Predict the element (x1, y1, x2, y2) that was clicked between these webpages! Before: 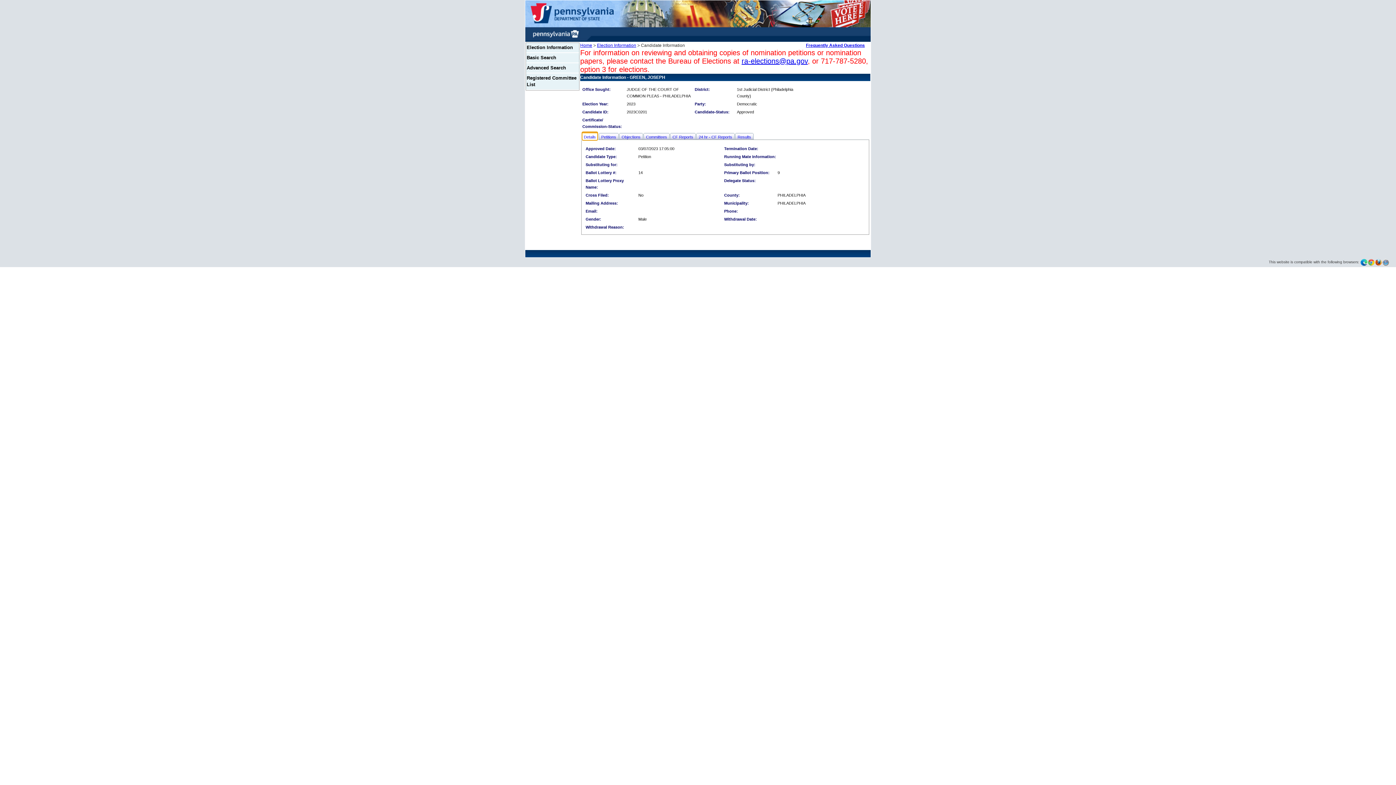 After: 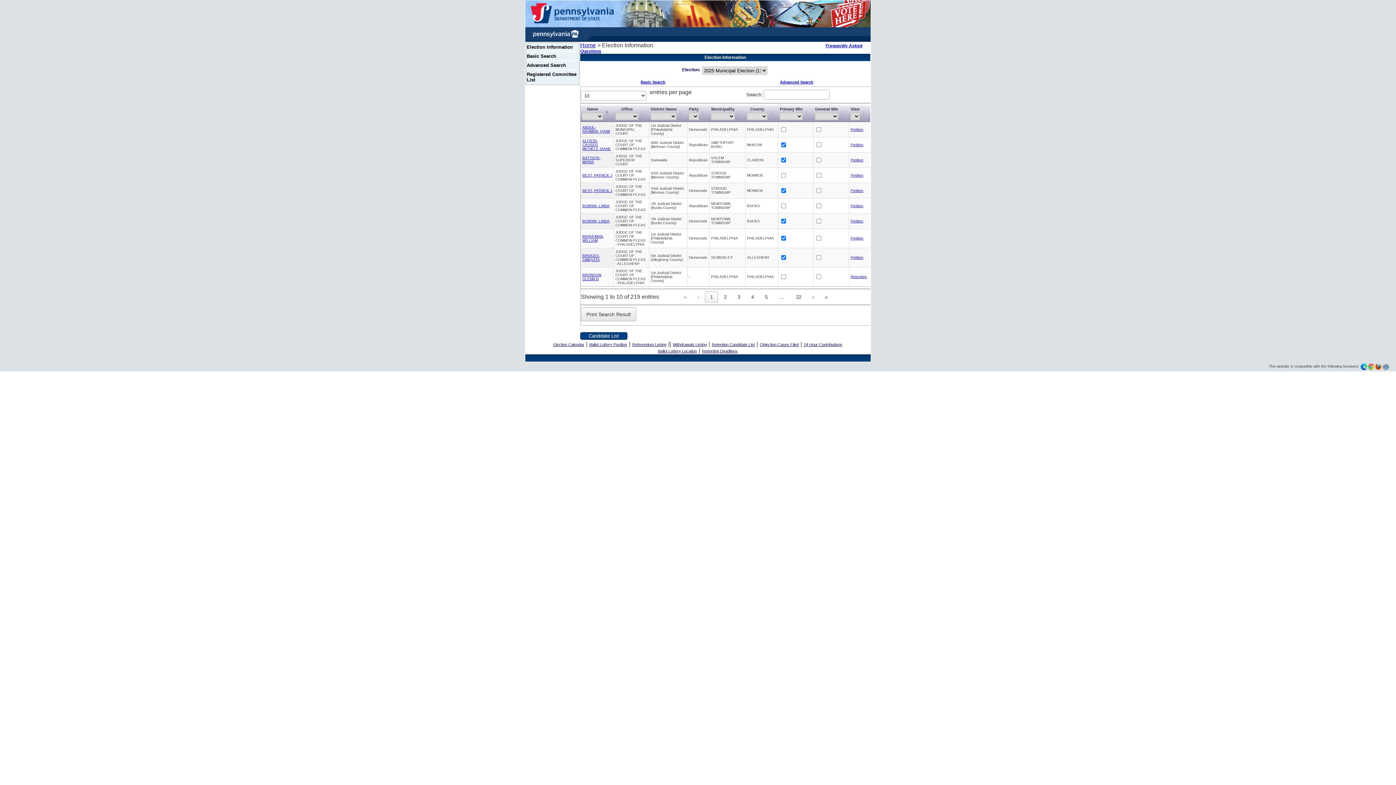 Action: bbox: (526, 42, 579, 53) label: Election Information